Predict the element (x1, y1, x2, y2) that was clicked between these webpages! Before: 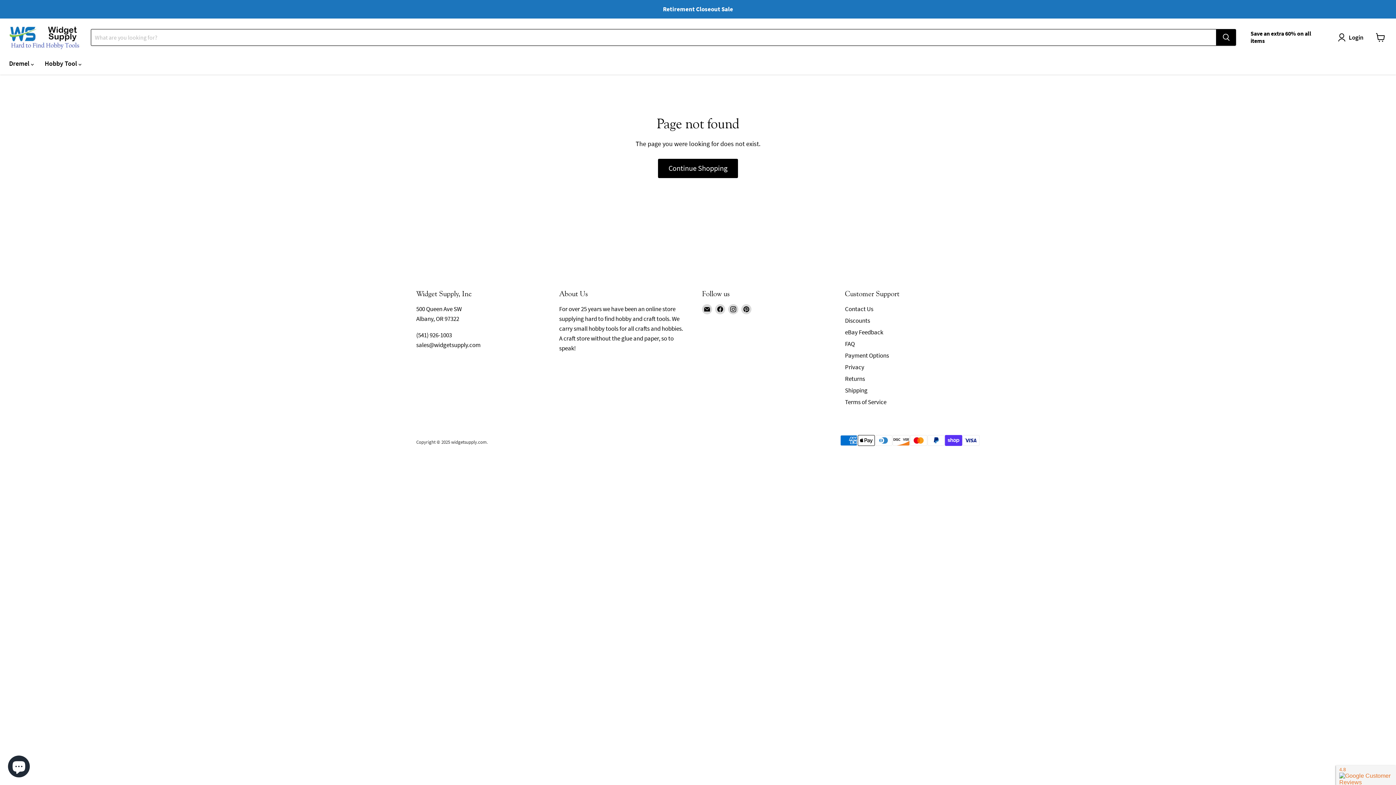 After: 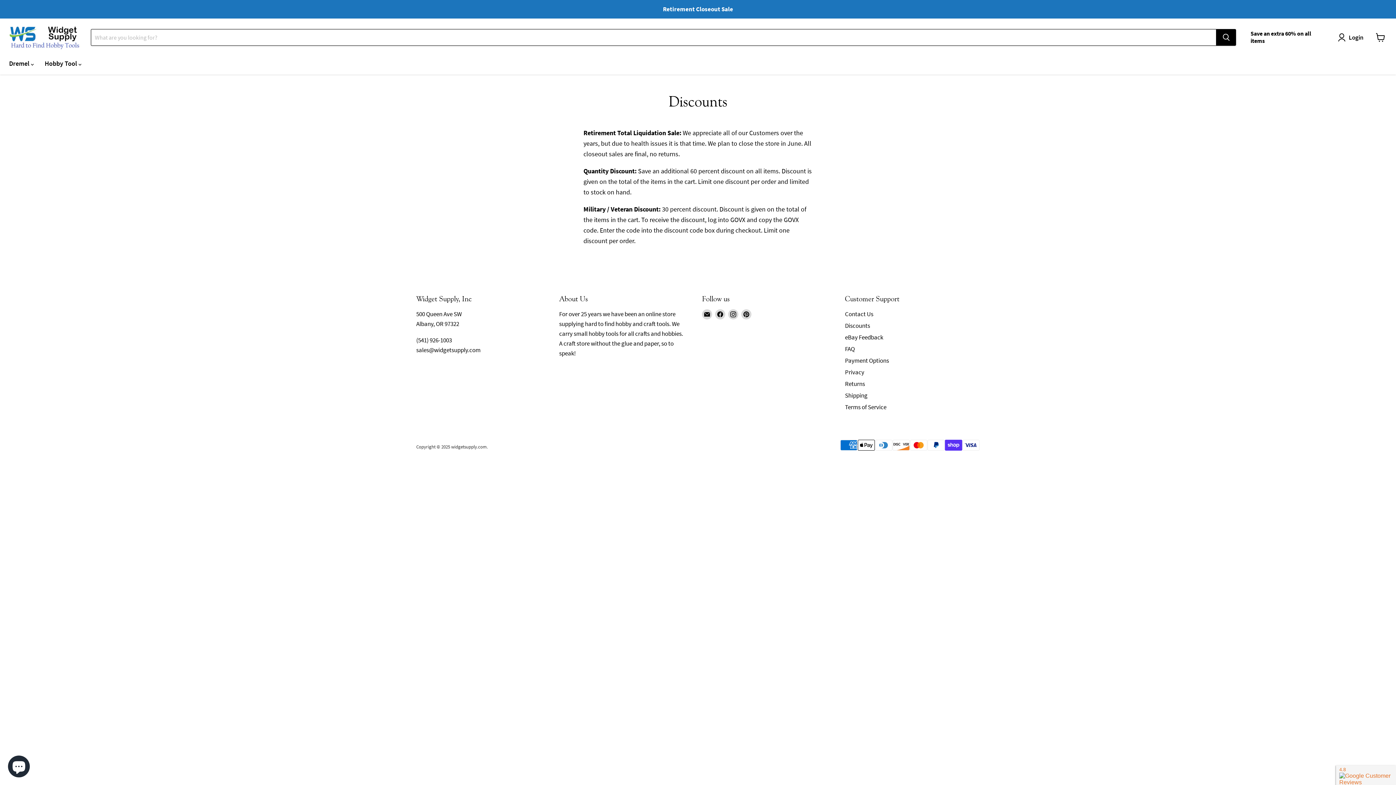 Action: bbox: (1, 1, 1394, 16)